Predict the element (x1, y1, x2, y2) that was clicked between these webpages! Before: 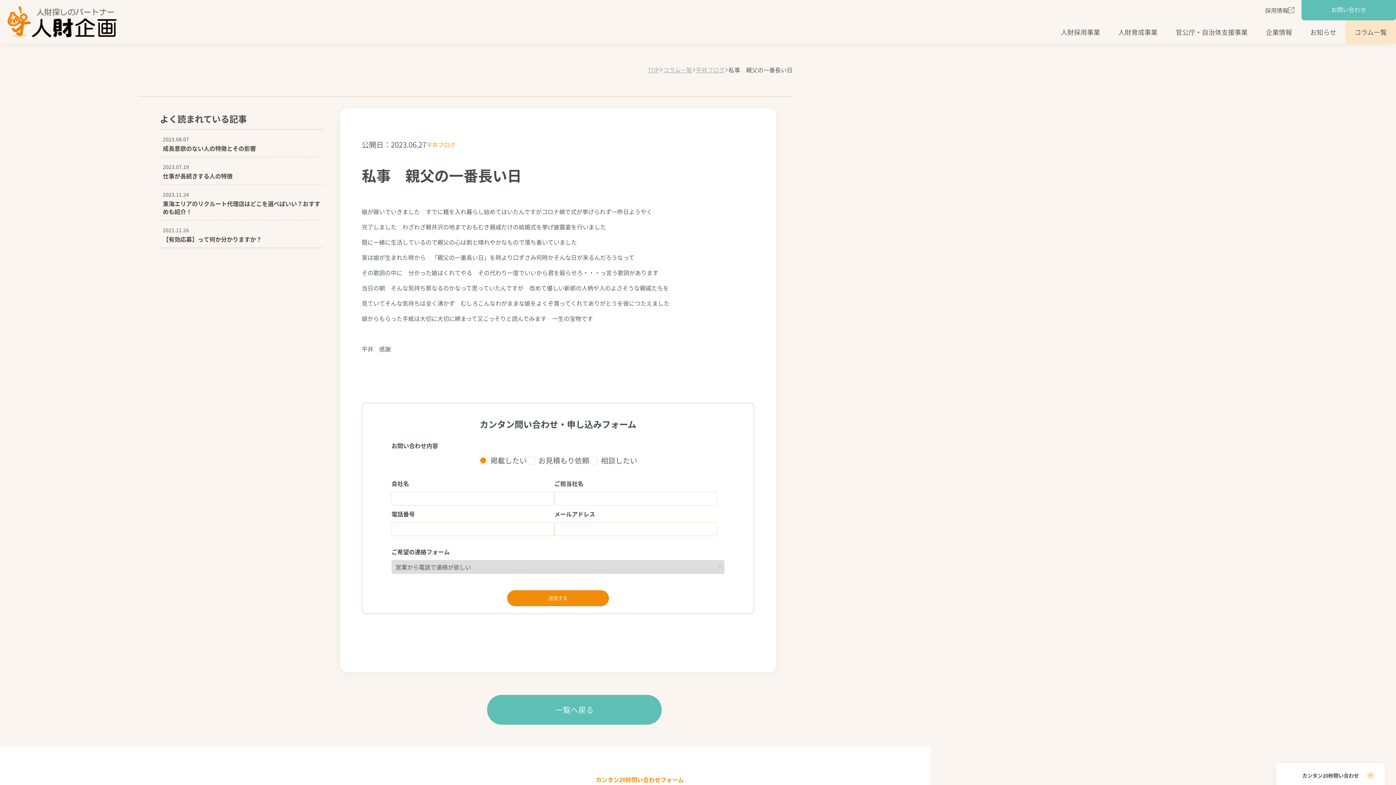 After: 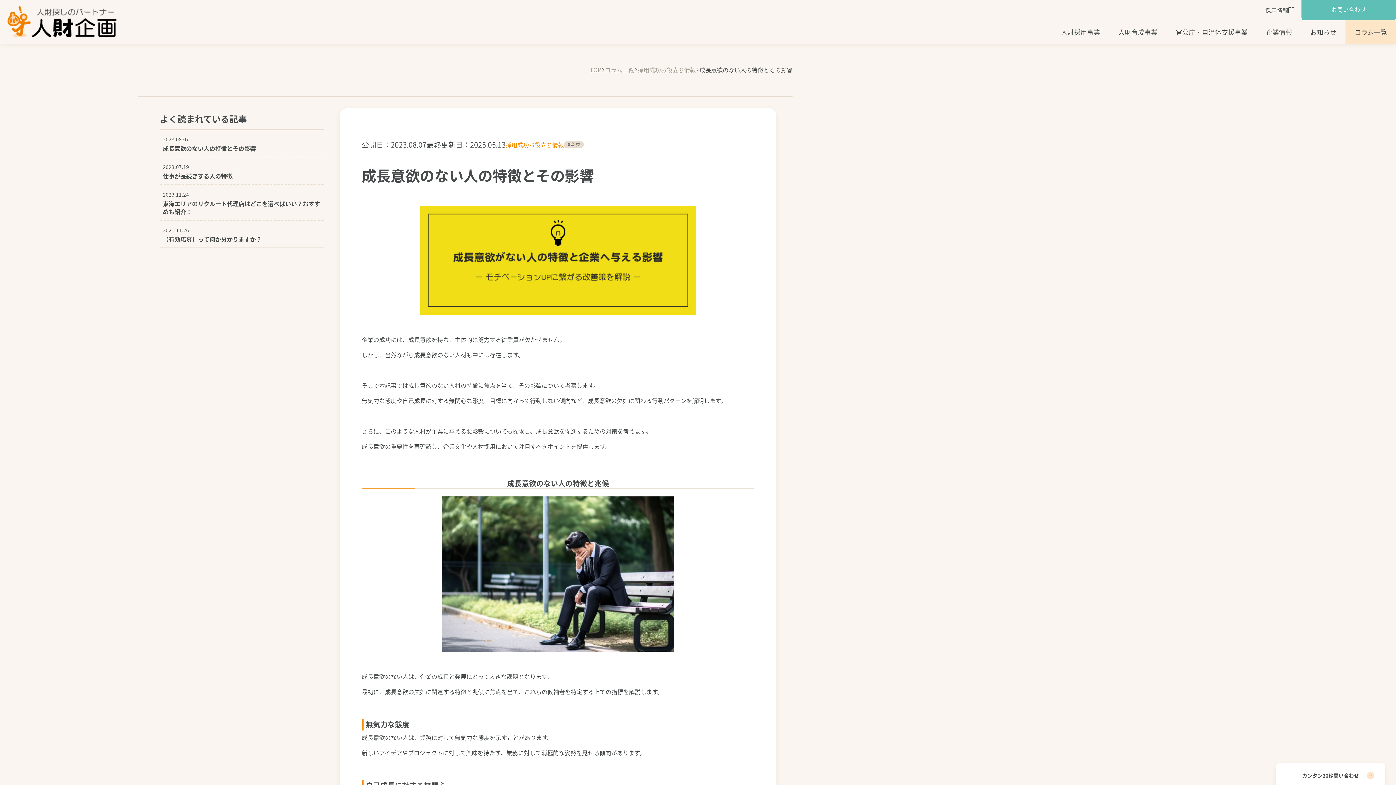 Action: label: 2023.08.07

成長意欲のない人の特徴とその影響 bbox: (160, 129, 323, 156)